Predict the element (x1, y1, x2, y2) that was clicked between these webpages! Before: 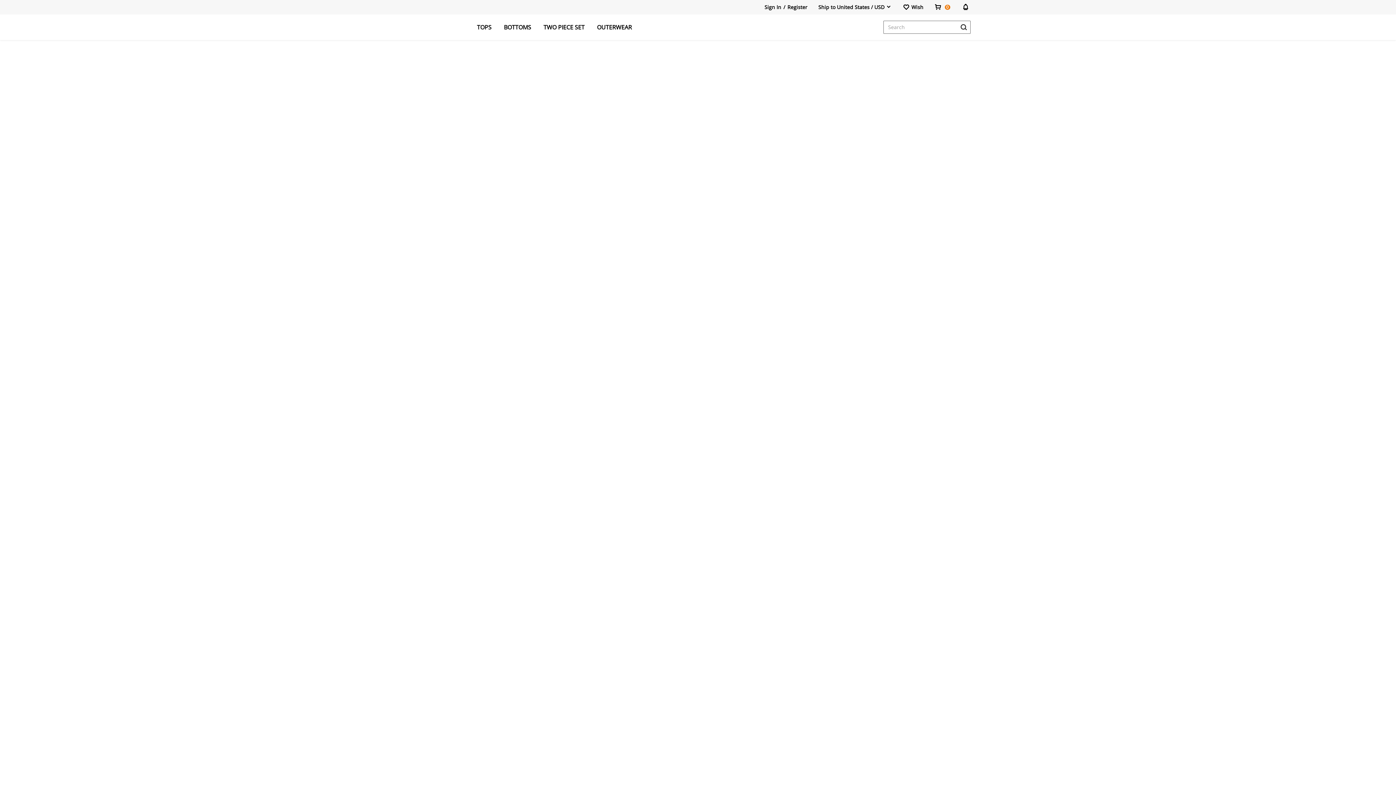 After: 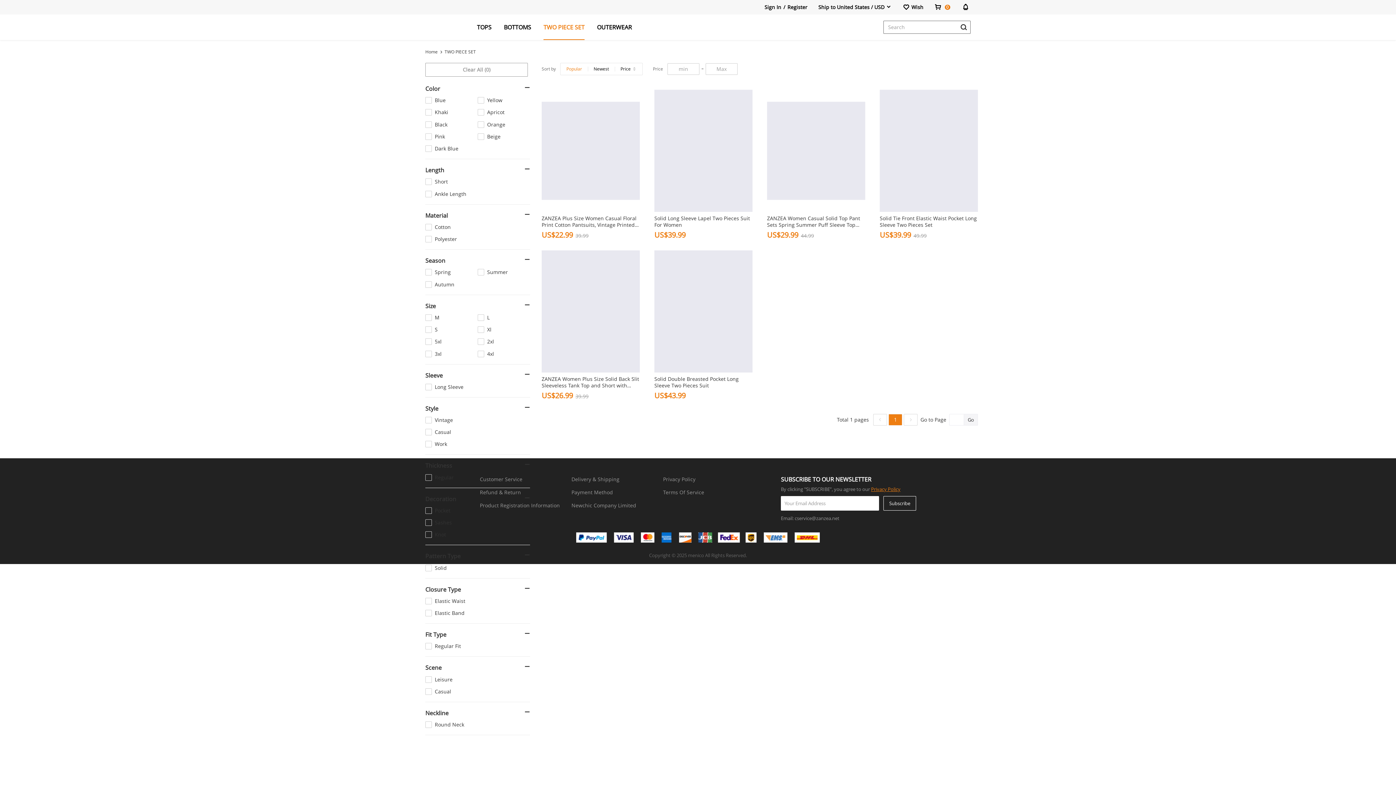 Action: label: TWO PIECE SET bbox: (543, 14, 584, 39)